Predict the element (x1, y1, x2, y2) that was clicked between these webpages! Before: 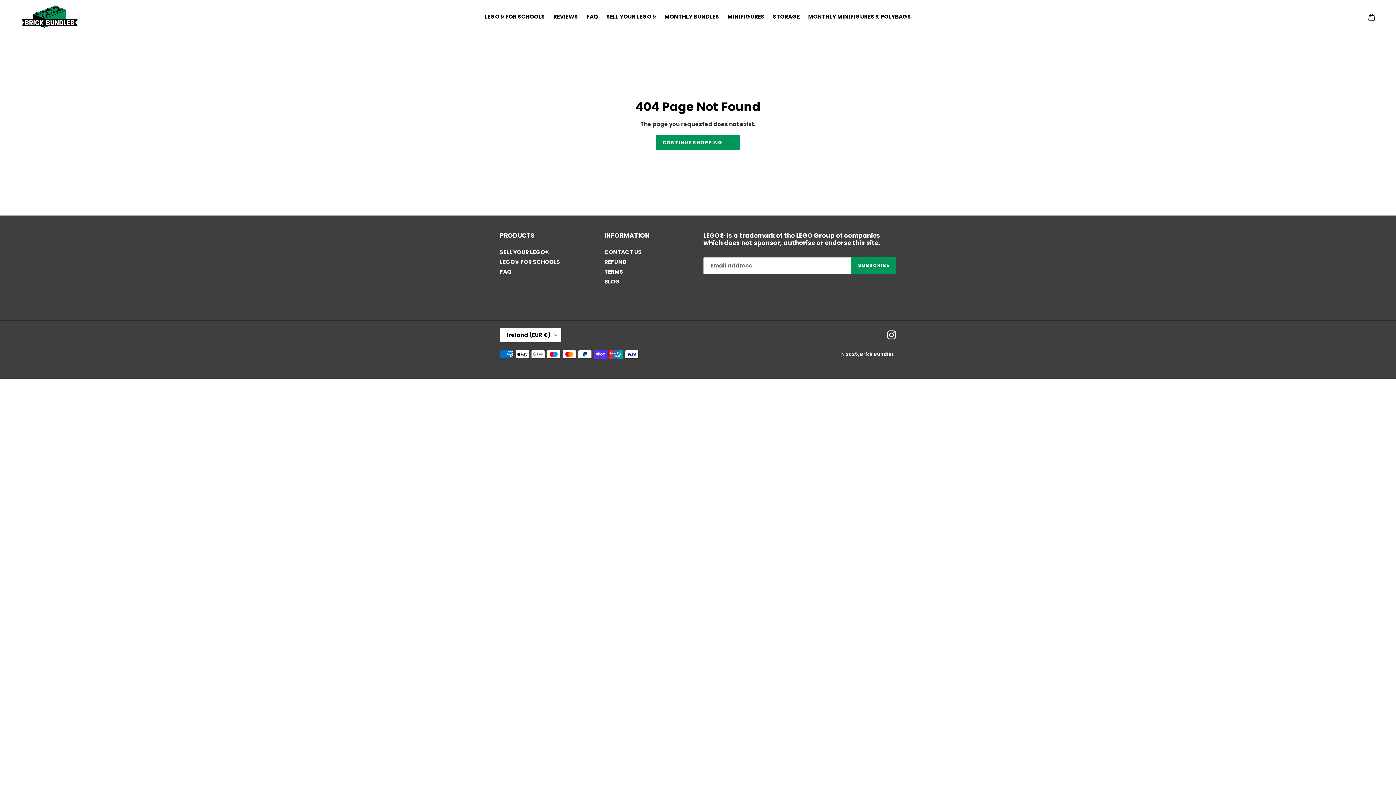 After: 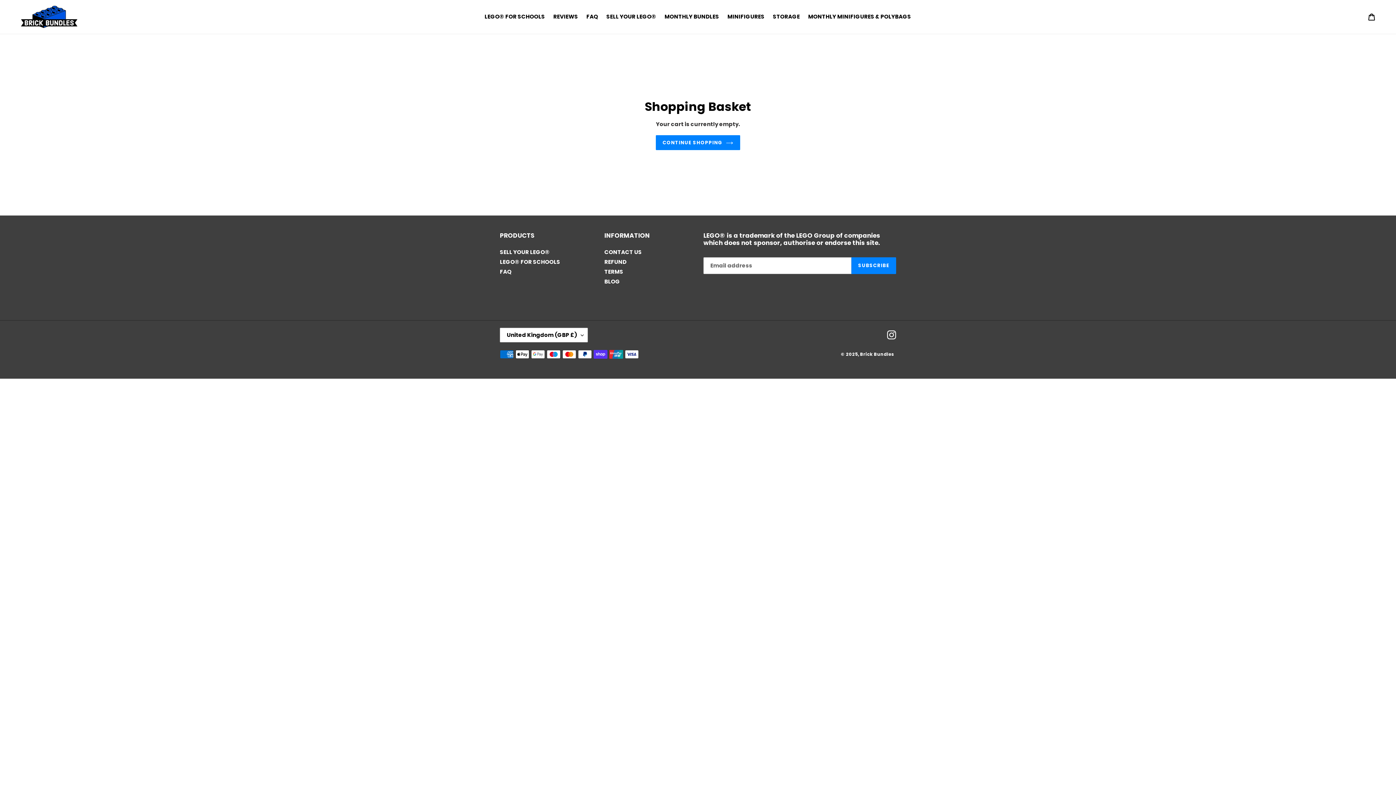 Action: bbox: (1364, 9, 1379, 24) label: Cart